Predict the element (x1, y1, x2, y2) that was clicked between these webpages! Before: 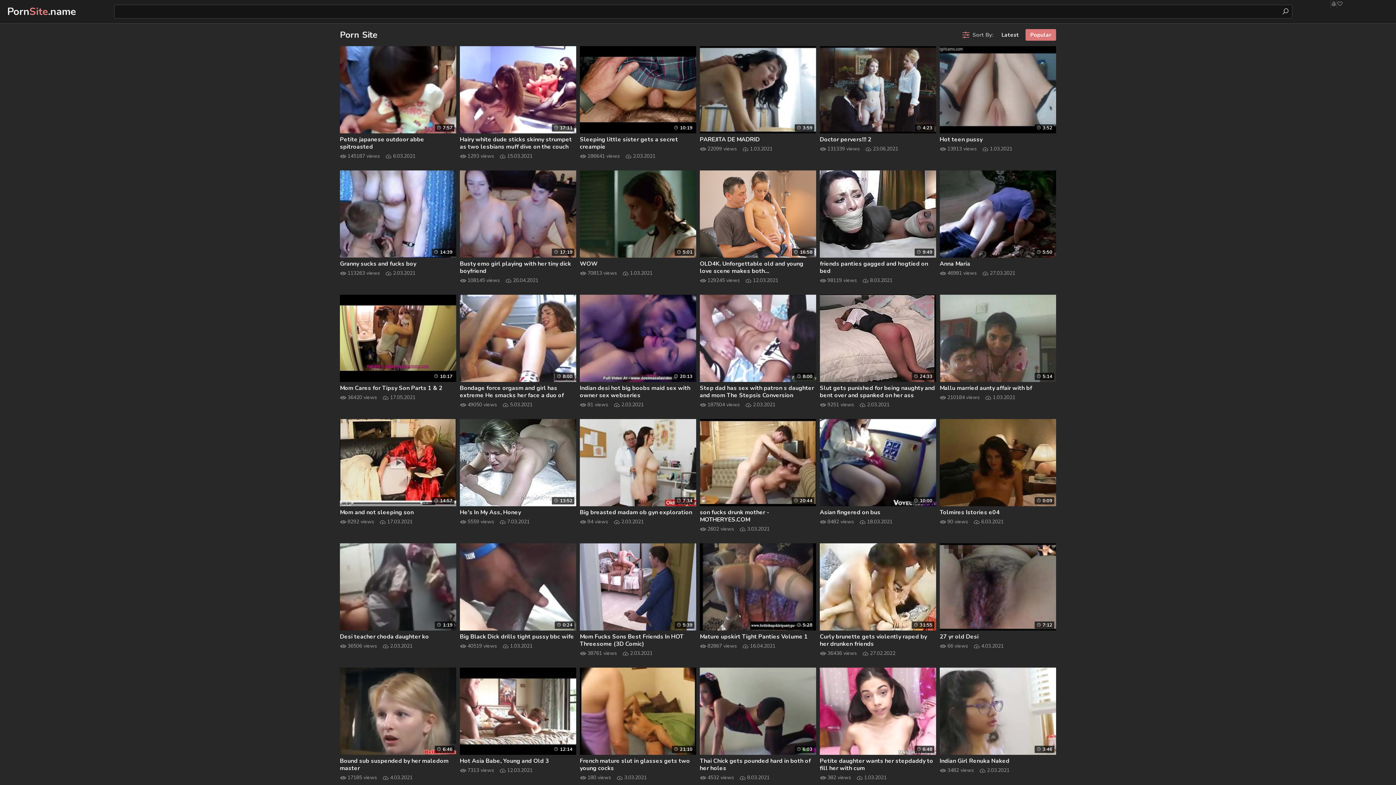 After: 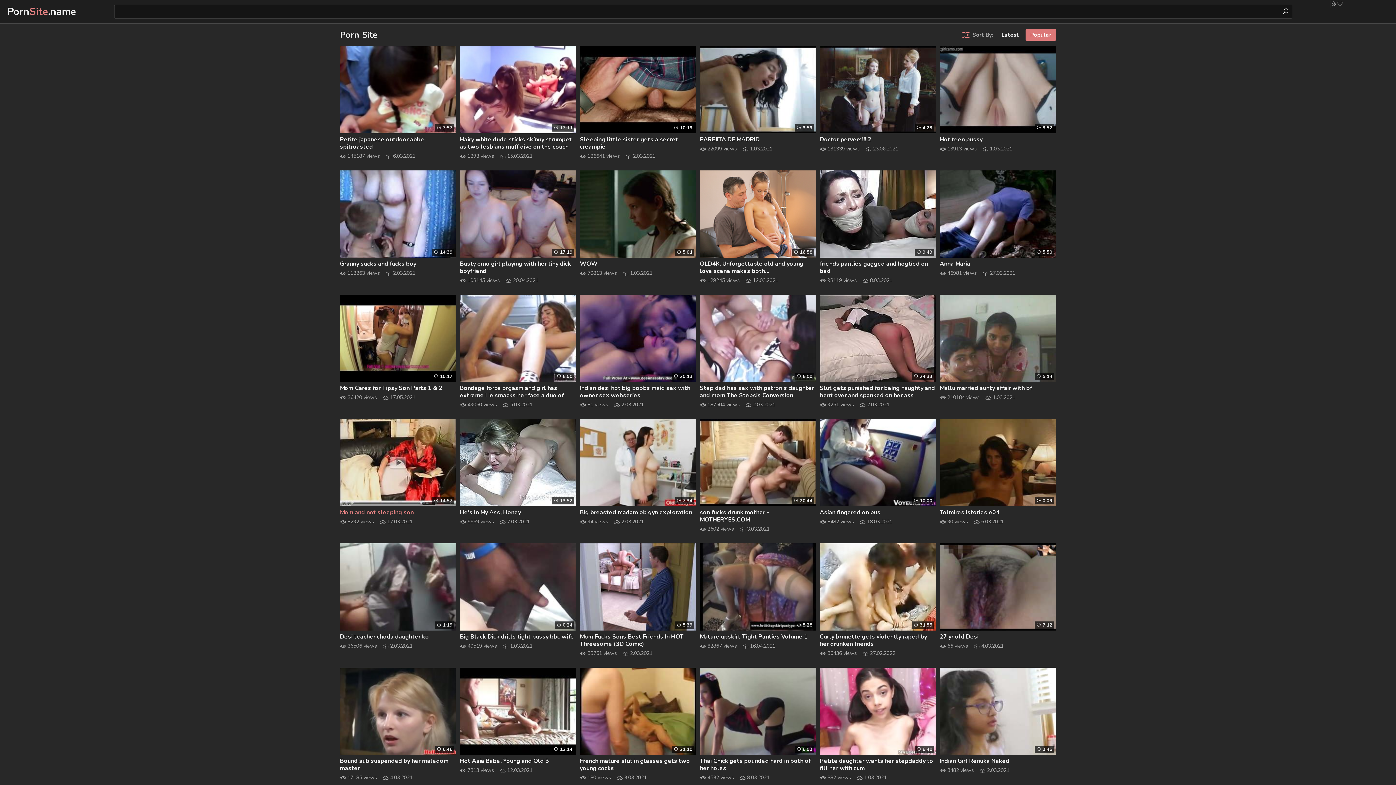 Action: bbox: (340, 509, 456, 516) label: Mom and not sleeping son